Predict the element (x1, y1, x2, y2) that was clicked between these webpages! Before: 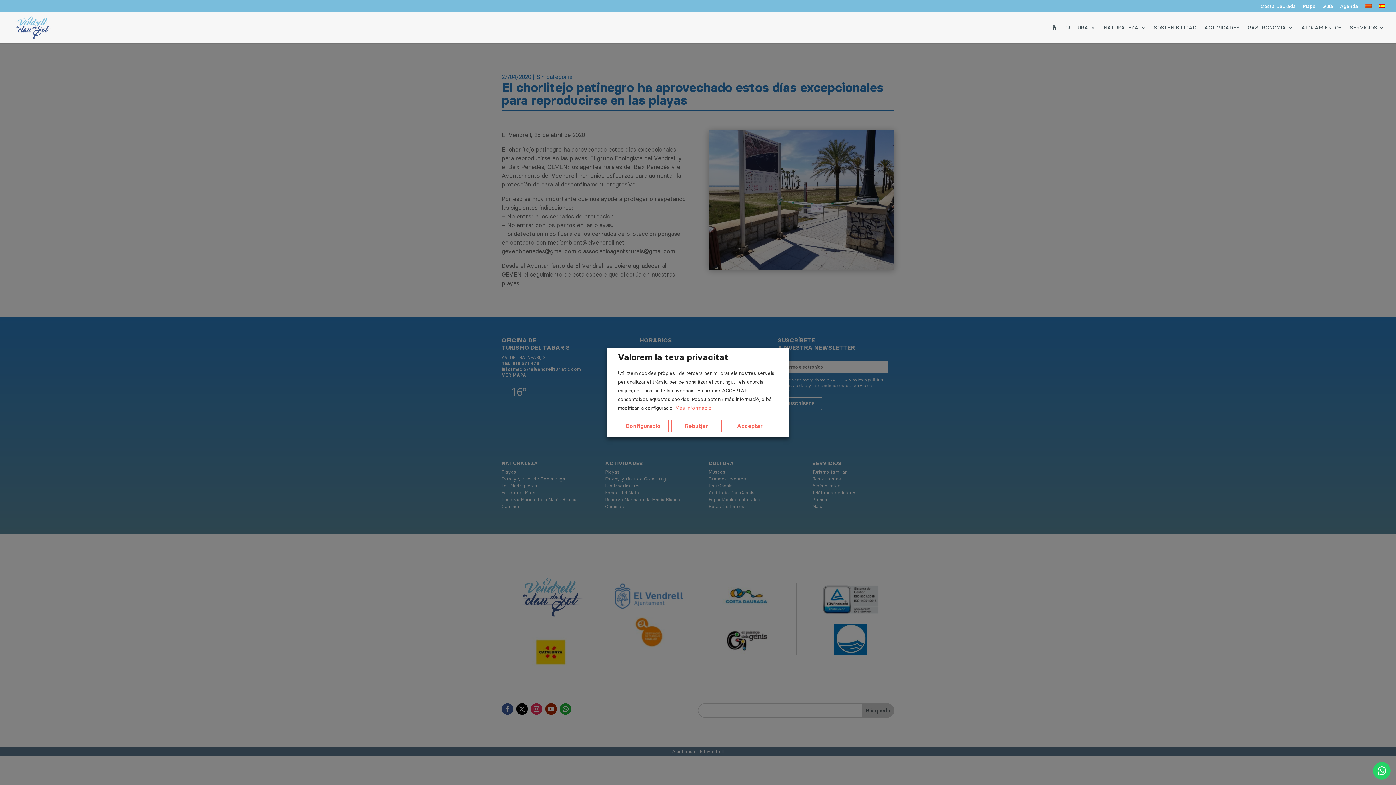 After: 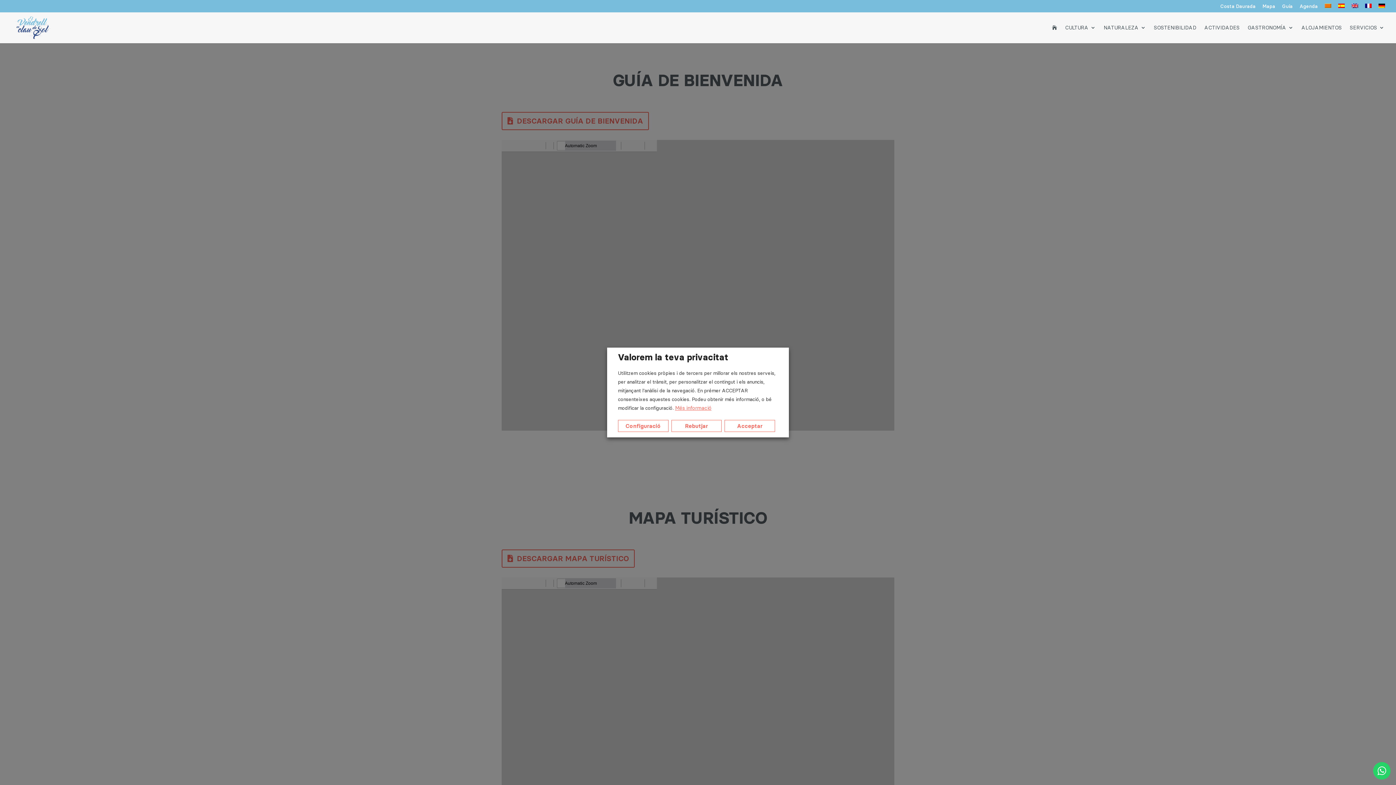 Action: label: Guía bbox: (1322, 3, 1333, 12)